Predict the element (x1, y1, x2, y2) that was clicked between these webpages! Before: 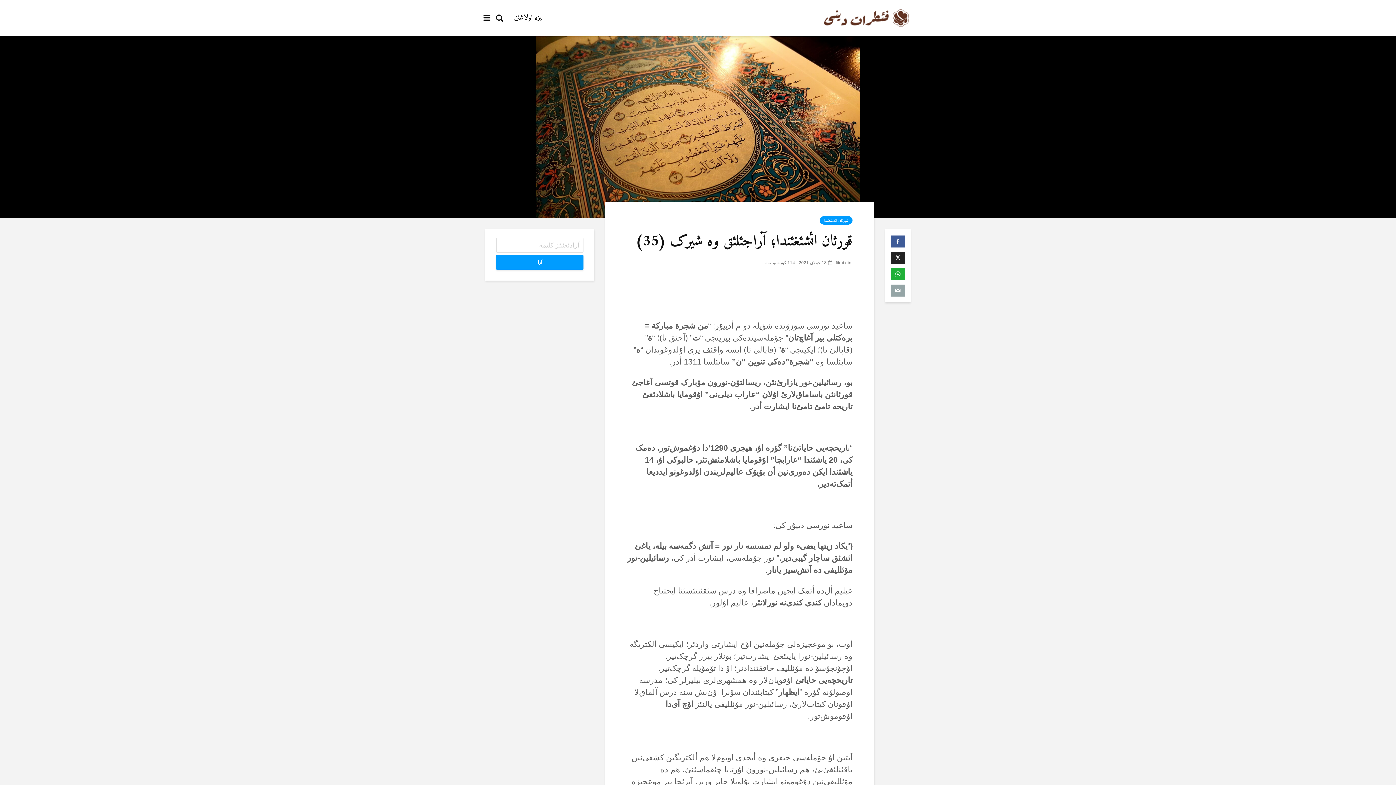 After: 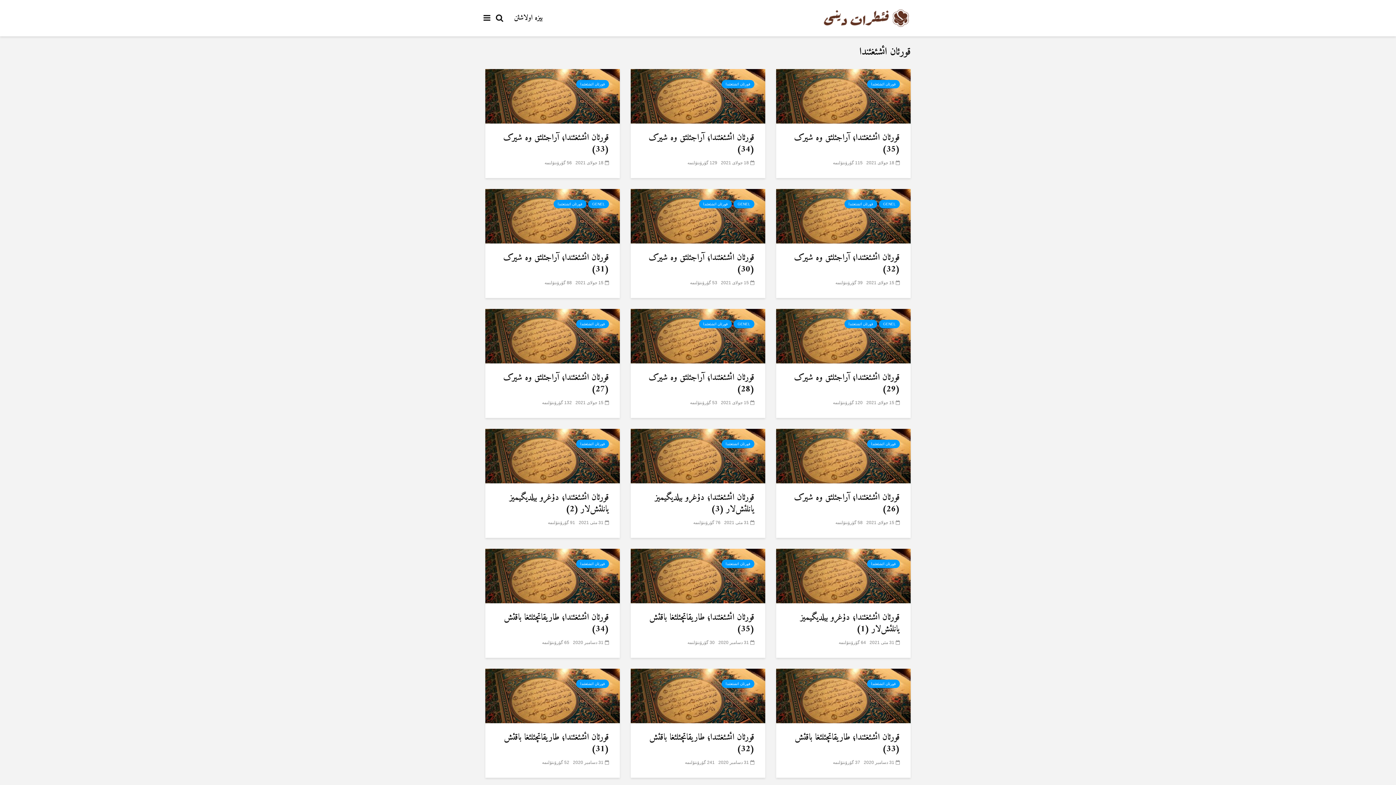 Action: label: قورئان ائشئغئندا bbox: (820, 216, 852, 224)